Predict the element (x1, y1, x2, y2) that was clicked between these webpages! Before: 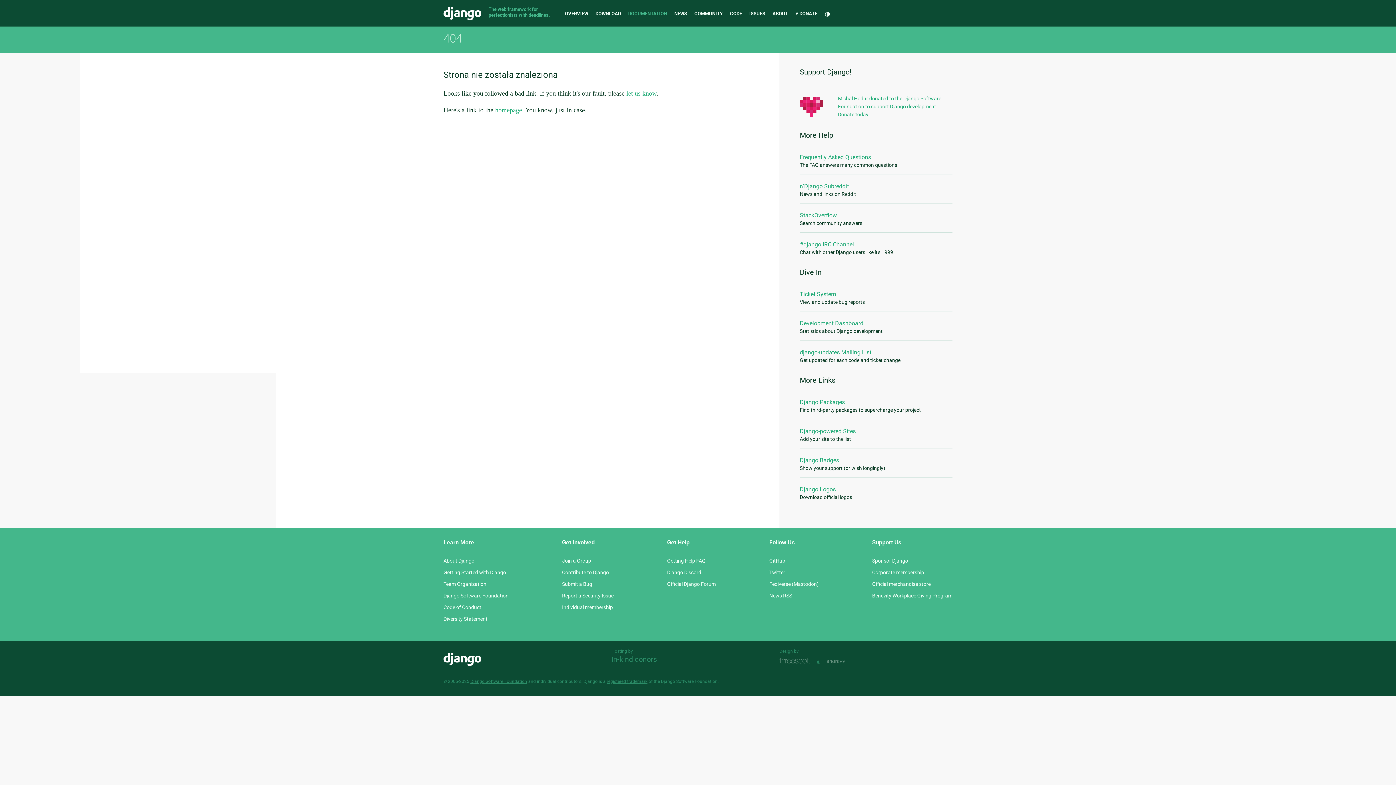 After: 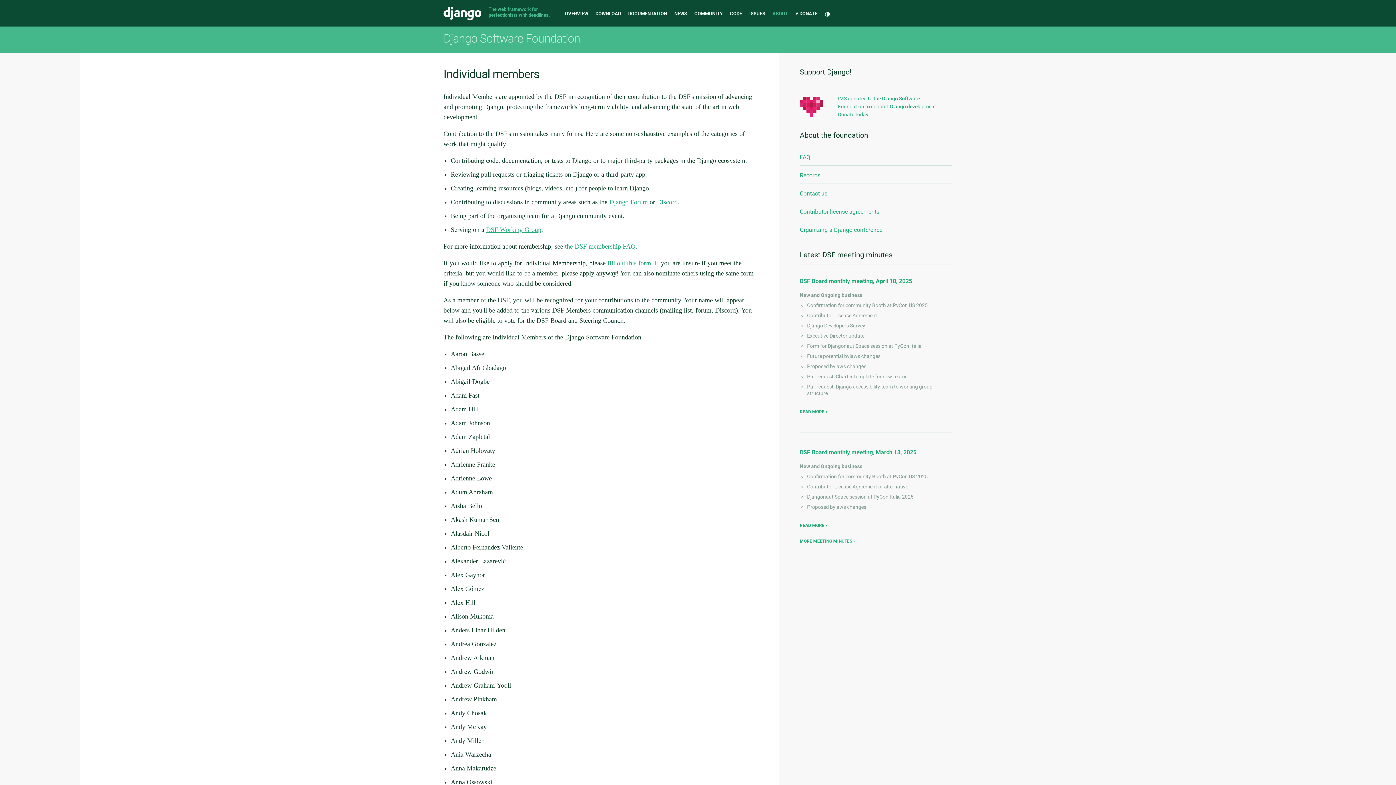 Action: label: Individual membership bbox: (562, 604, 613, 610)